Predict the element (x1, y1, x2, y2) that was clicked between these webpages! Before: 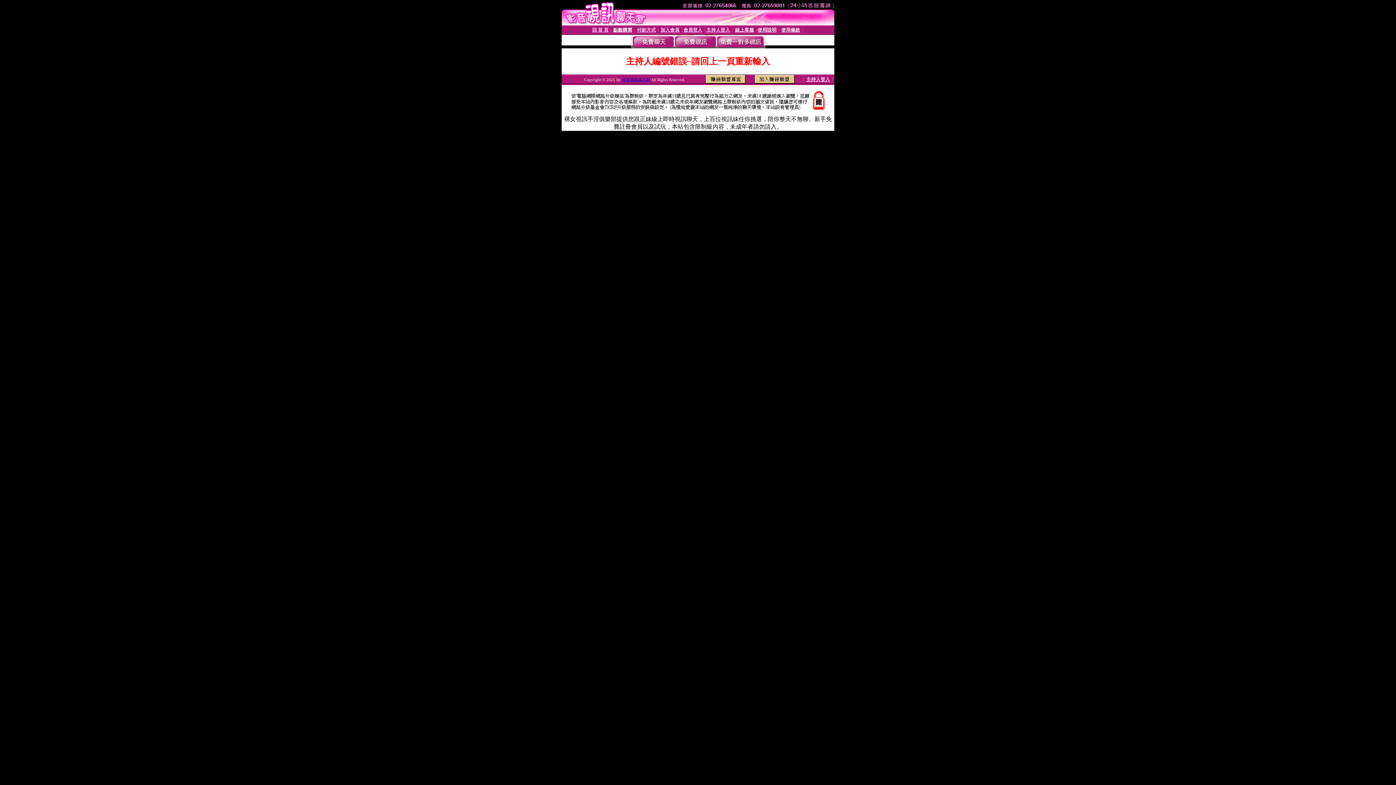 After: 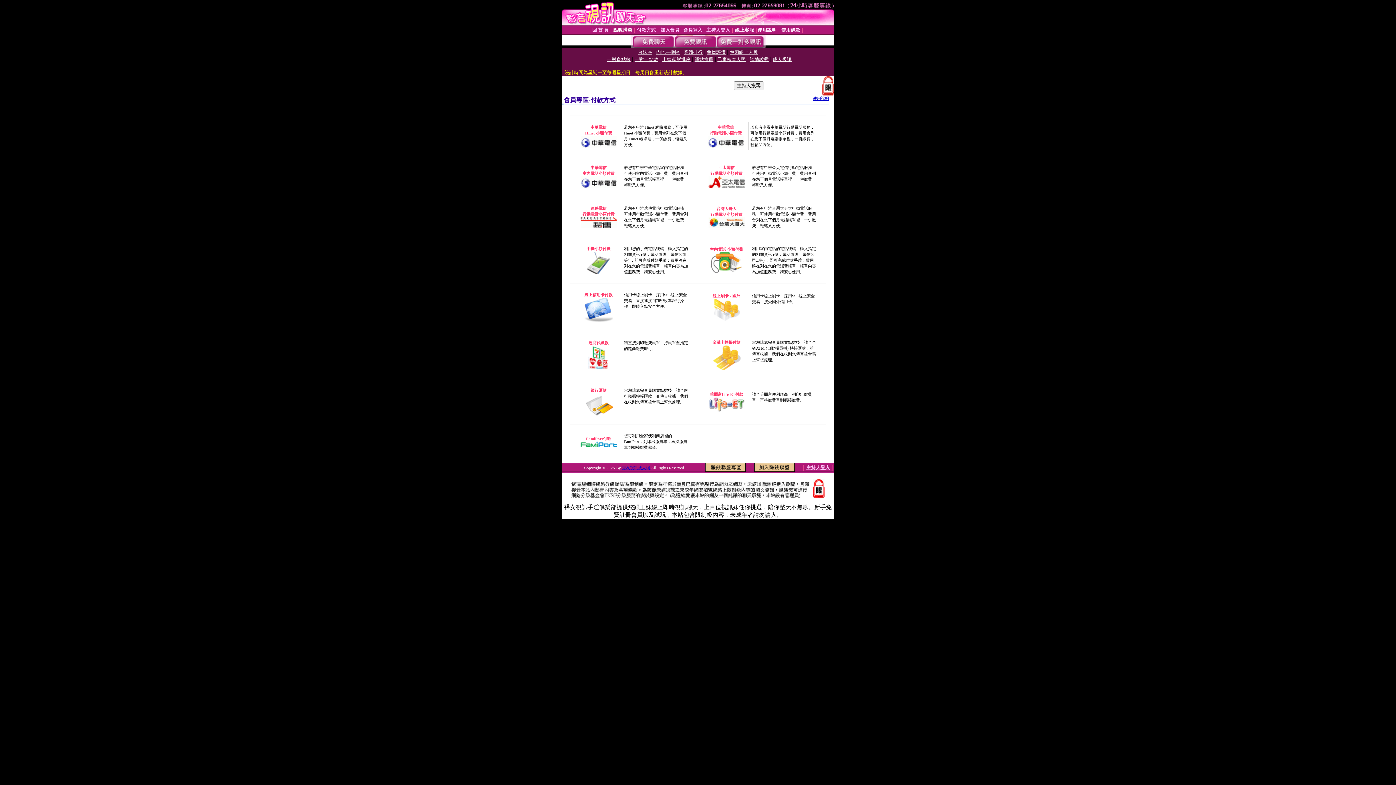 Action: label: 付款方式 bbox: (637, 27, 656, 32)